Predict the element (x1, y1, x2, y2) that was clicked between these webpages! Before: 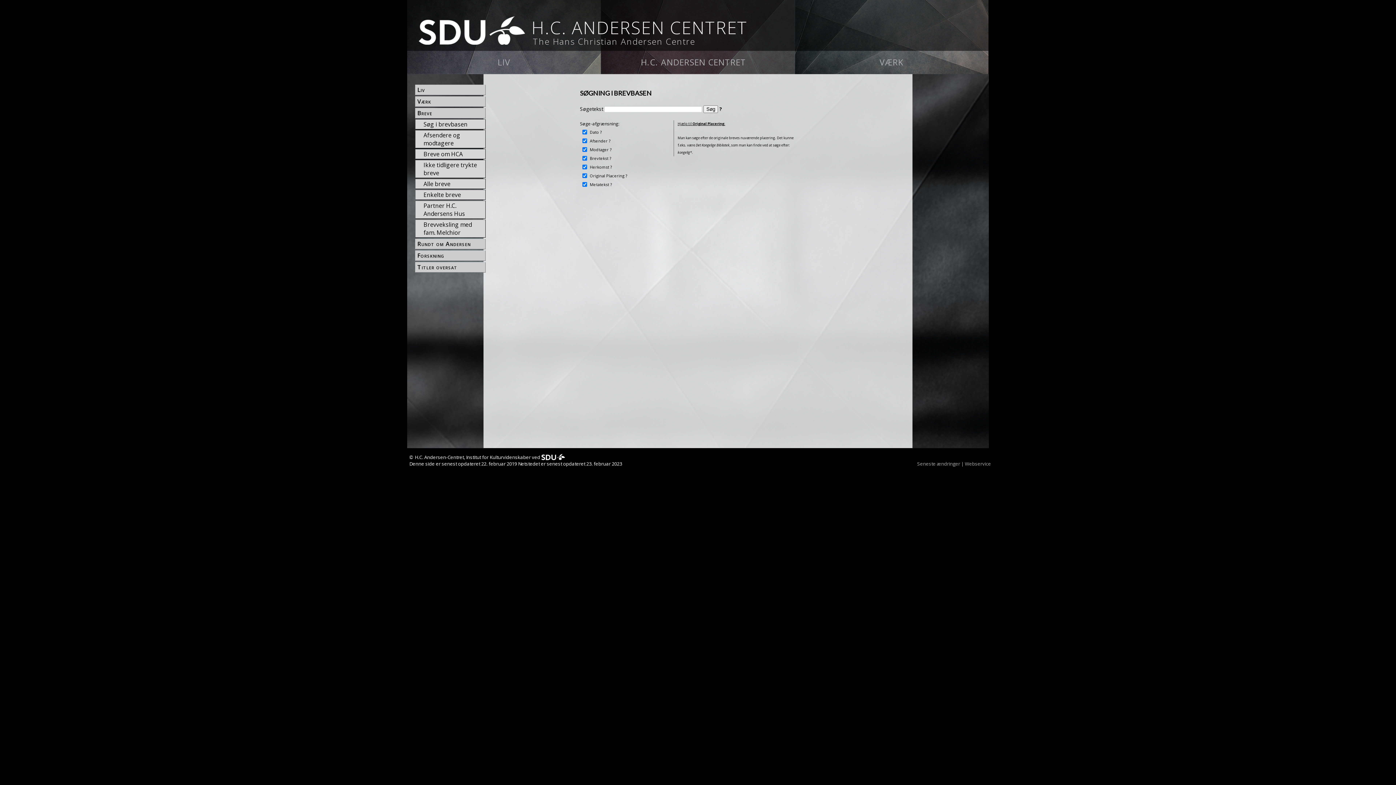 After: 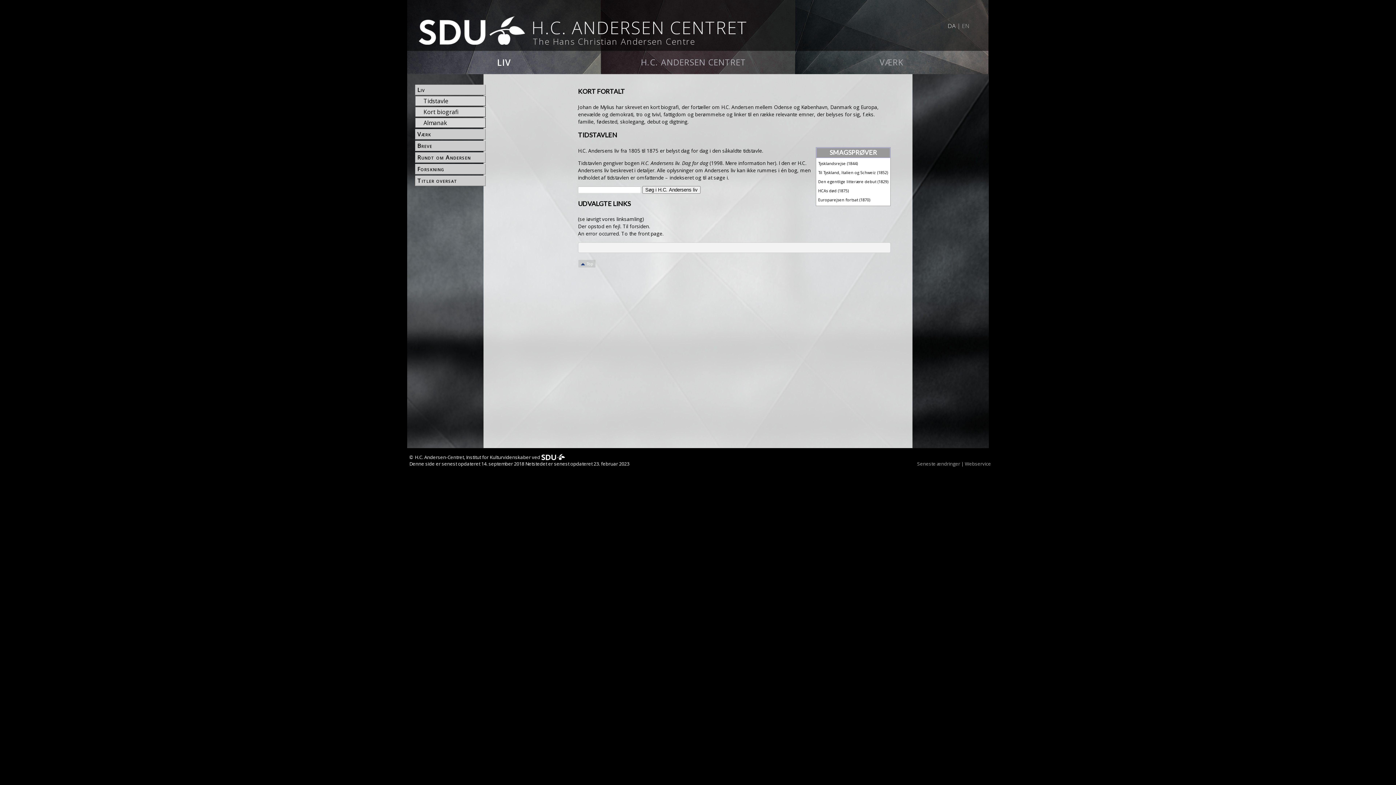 Action: label: LIV bbox: (407, 50, 601, 74)